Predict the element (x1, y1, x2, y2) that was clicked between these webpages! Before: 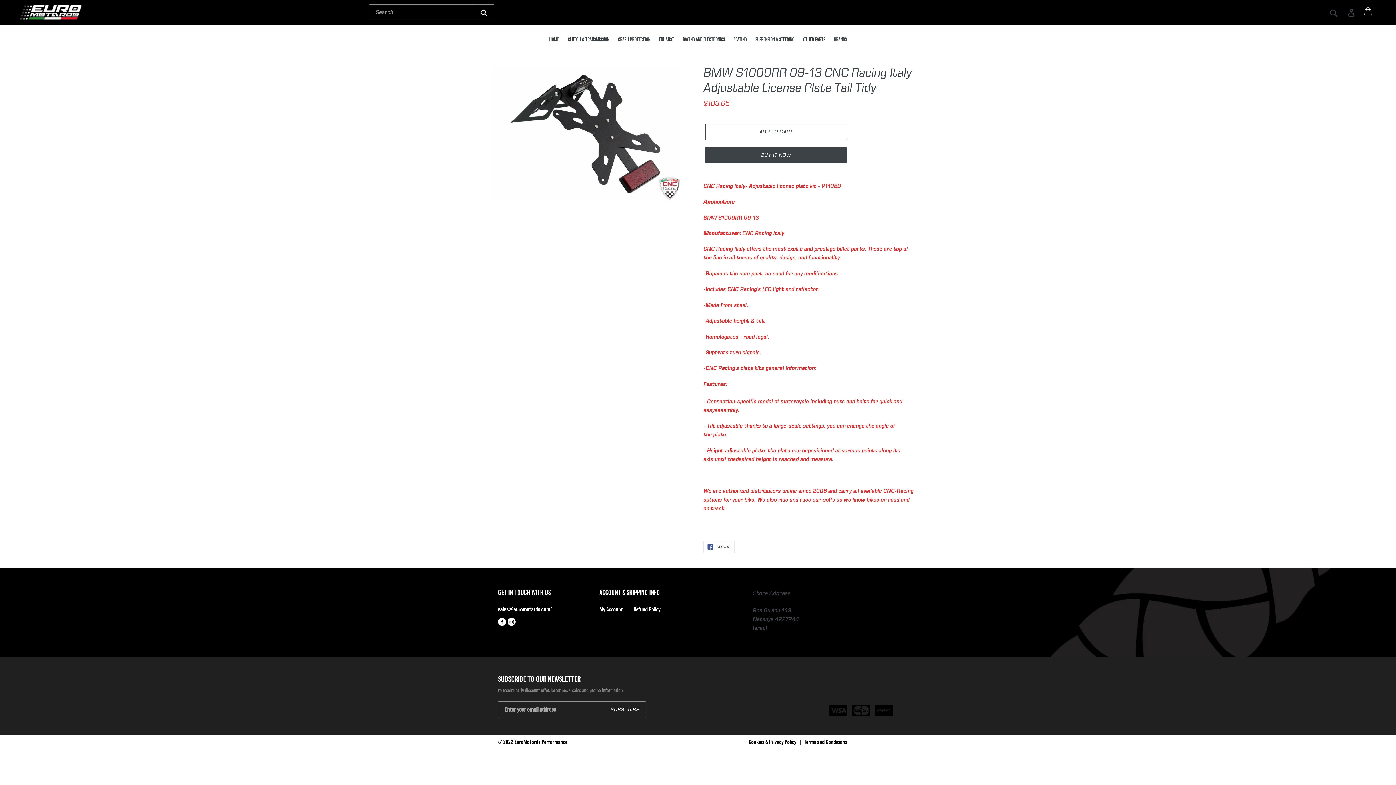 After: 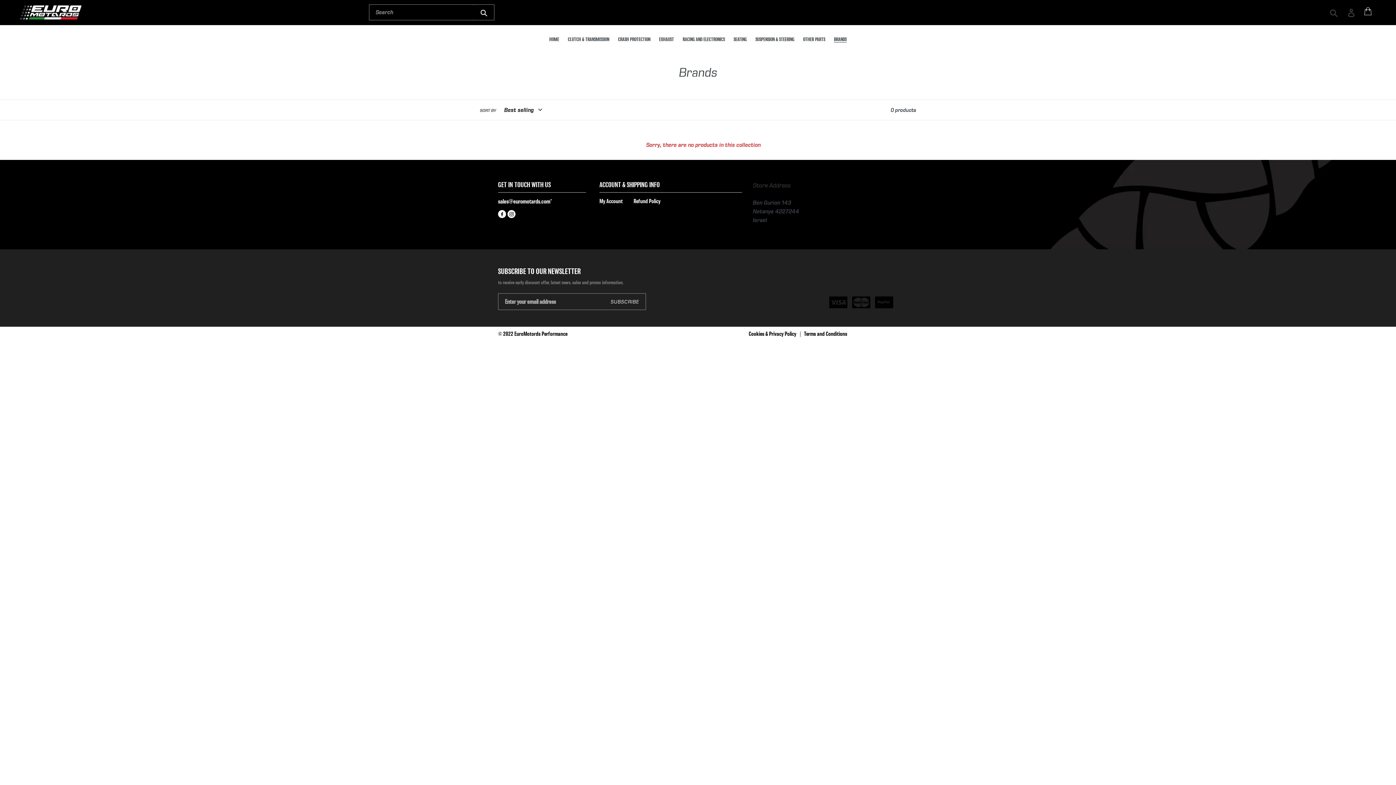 Action: bbox: (830, 35, 850, 44) label: BRANDS